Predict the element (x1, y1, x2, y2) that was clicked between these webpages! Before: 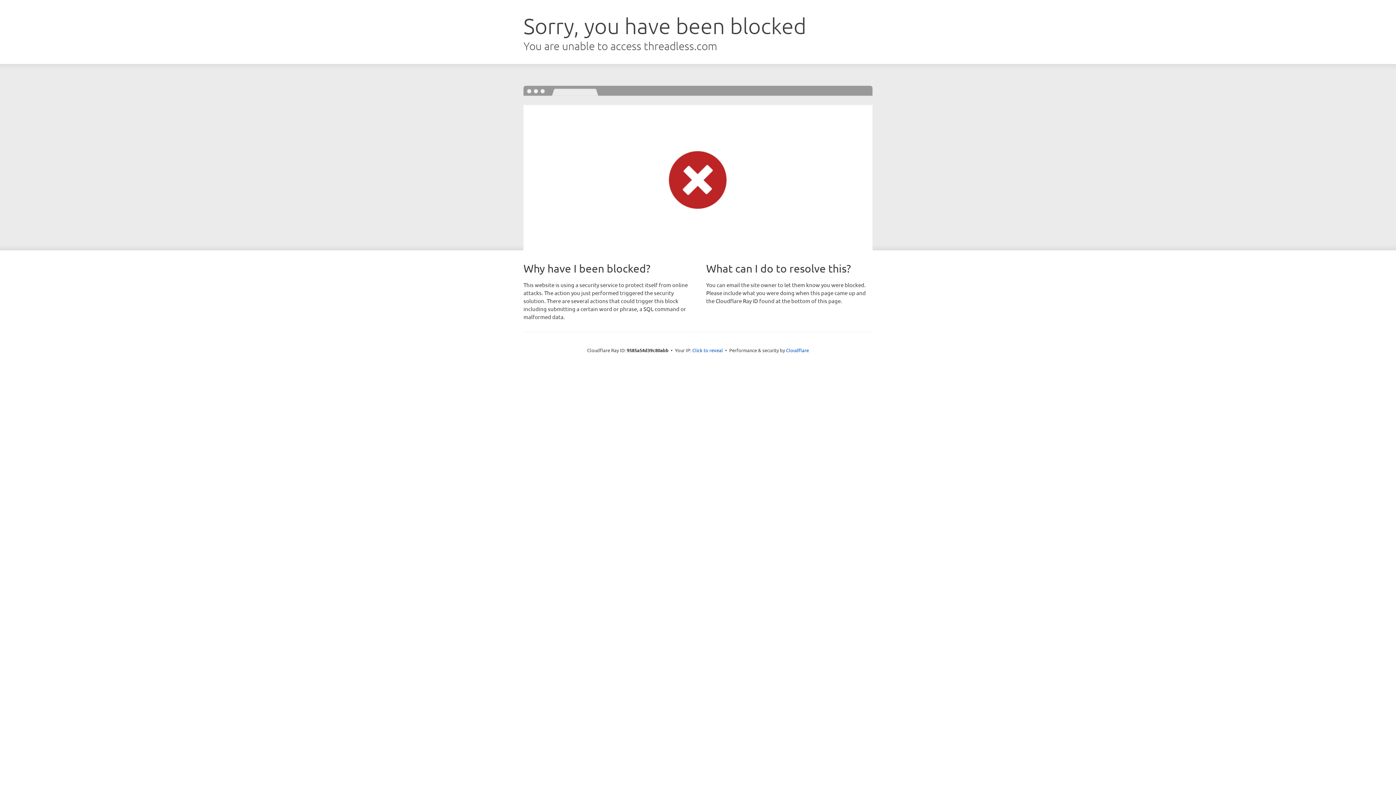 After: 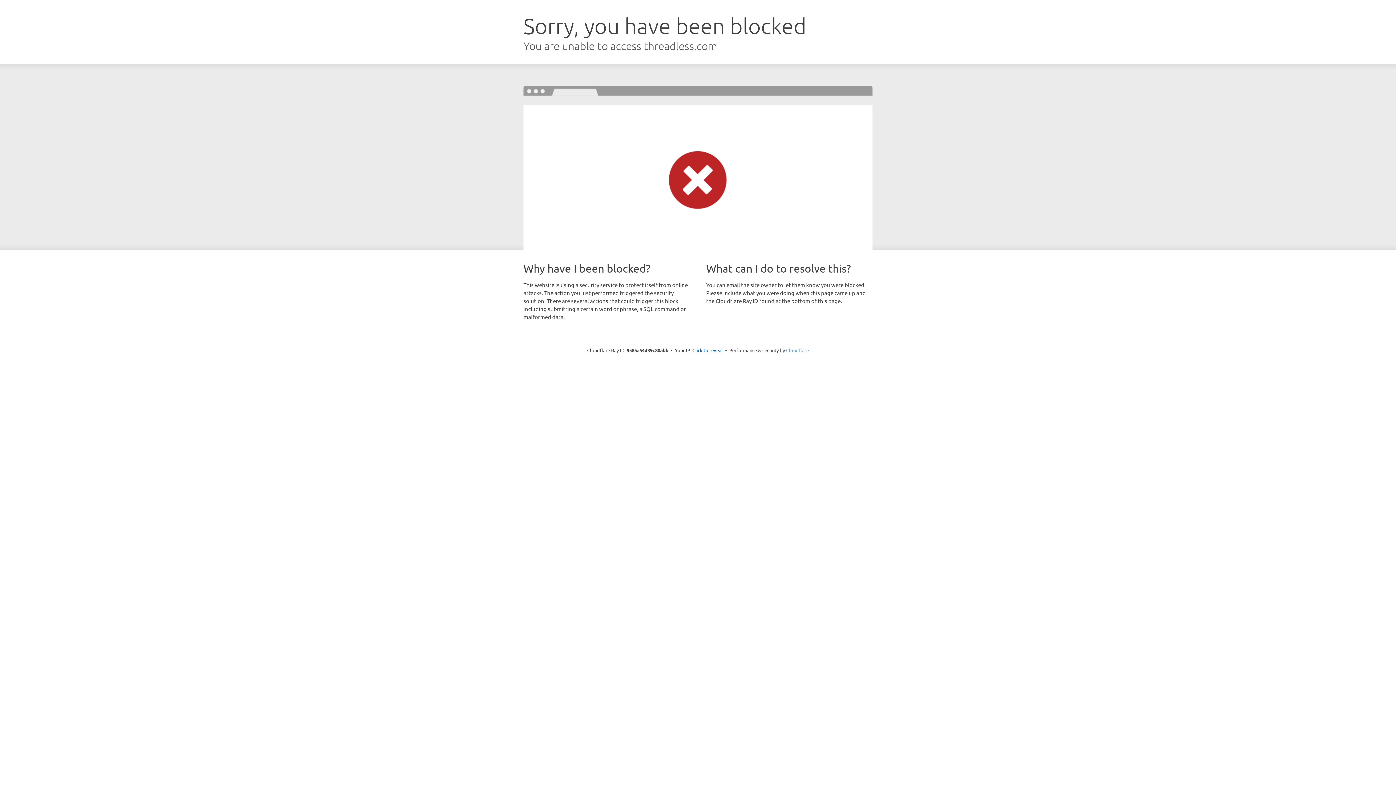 Action: bbox: (786, 347, 809, 353) label: Cloudflare